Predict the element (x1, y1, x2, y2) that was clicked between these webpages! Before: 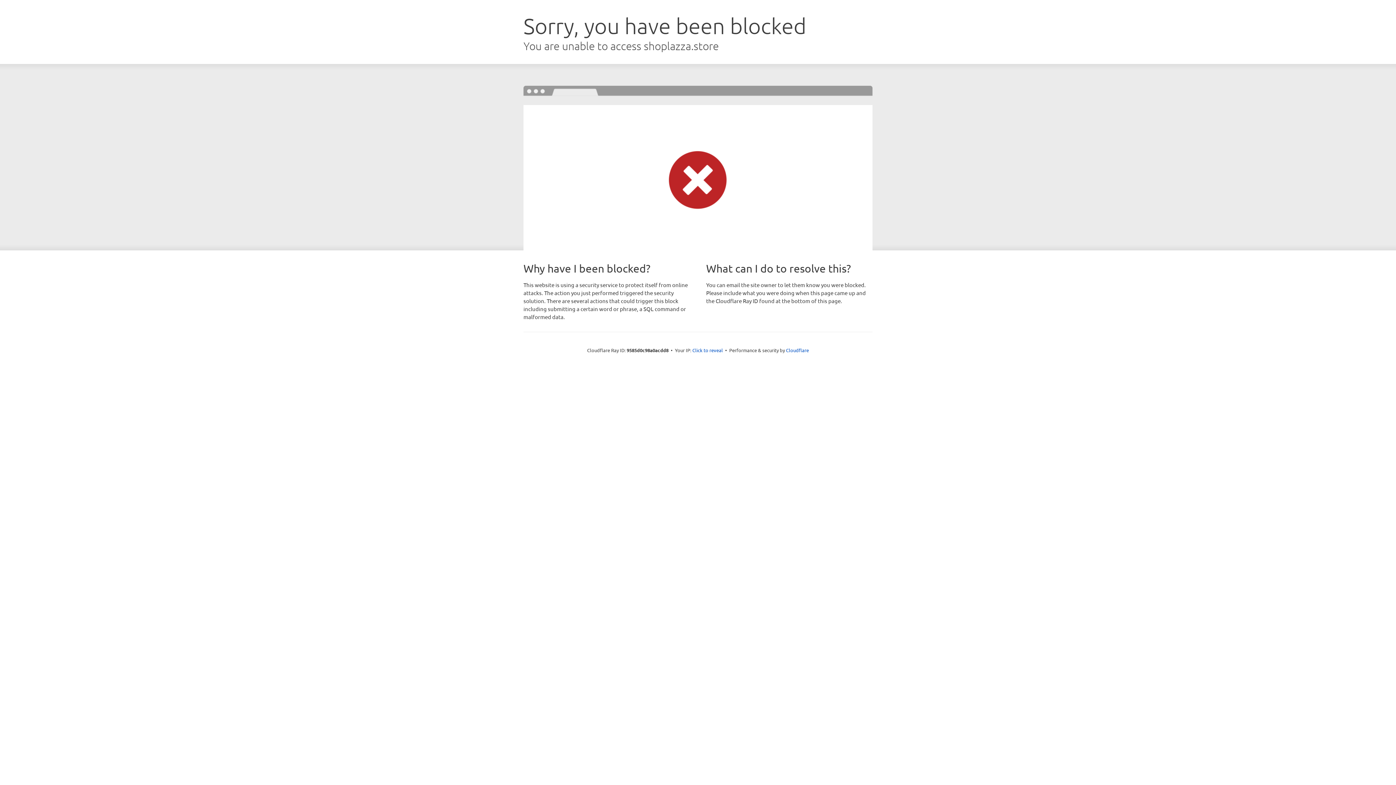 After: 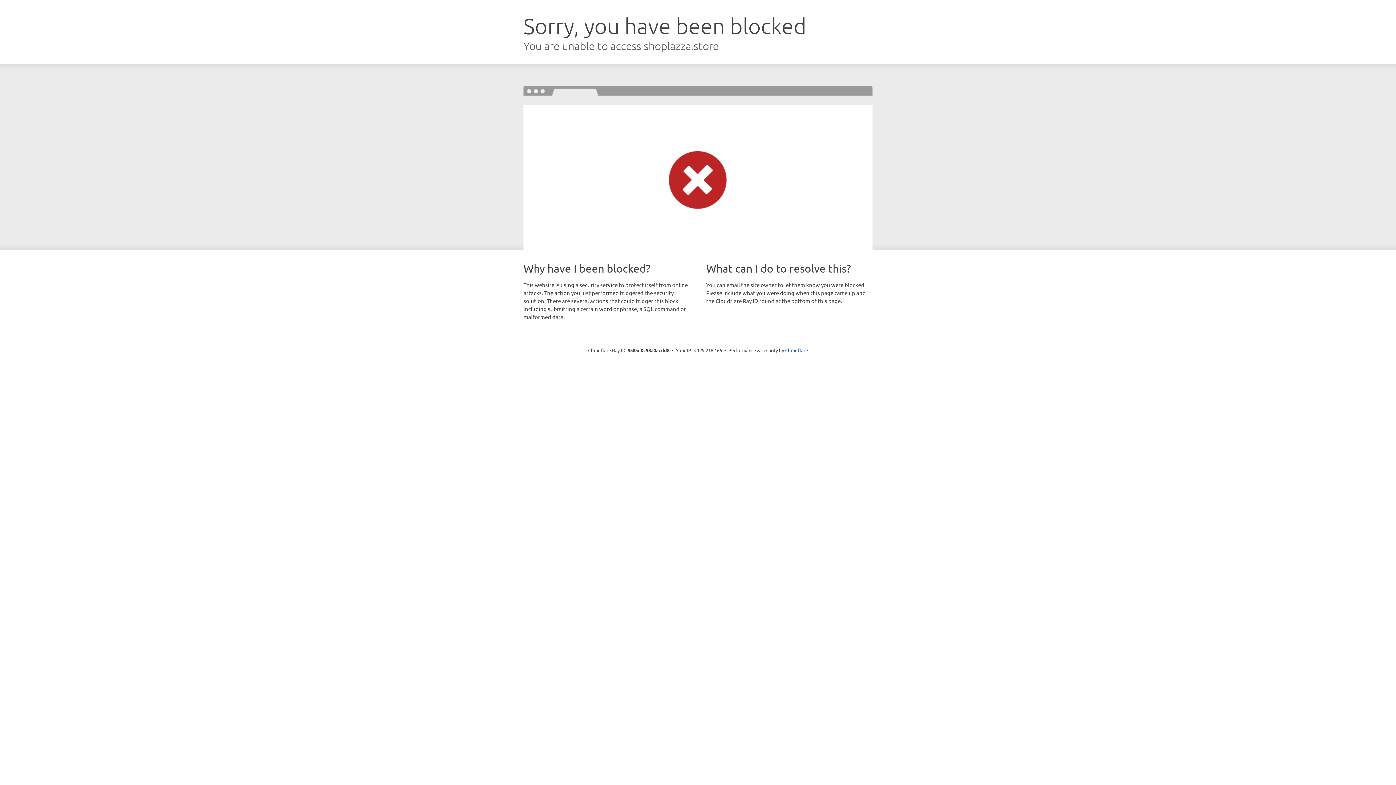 Action: label: Click to reveal bbox: (692, 346, 723, 353)